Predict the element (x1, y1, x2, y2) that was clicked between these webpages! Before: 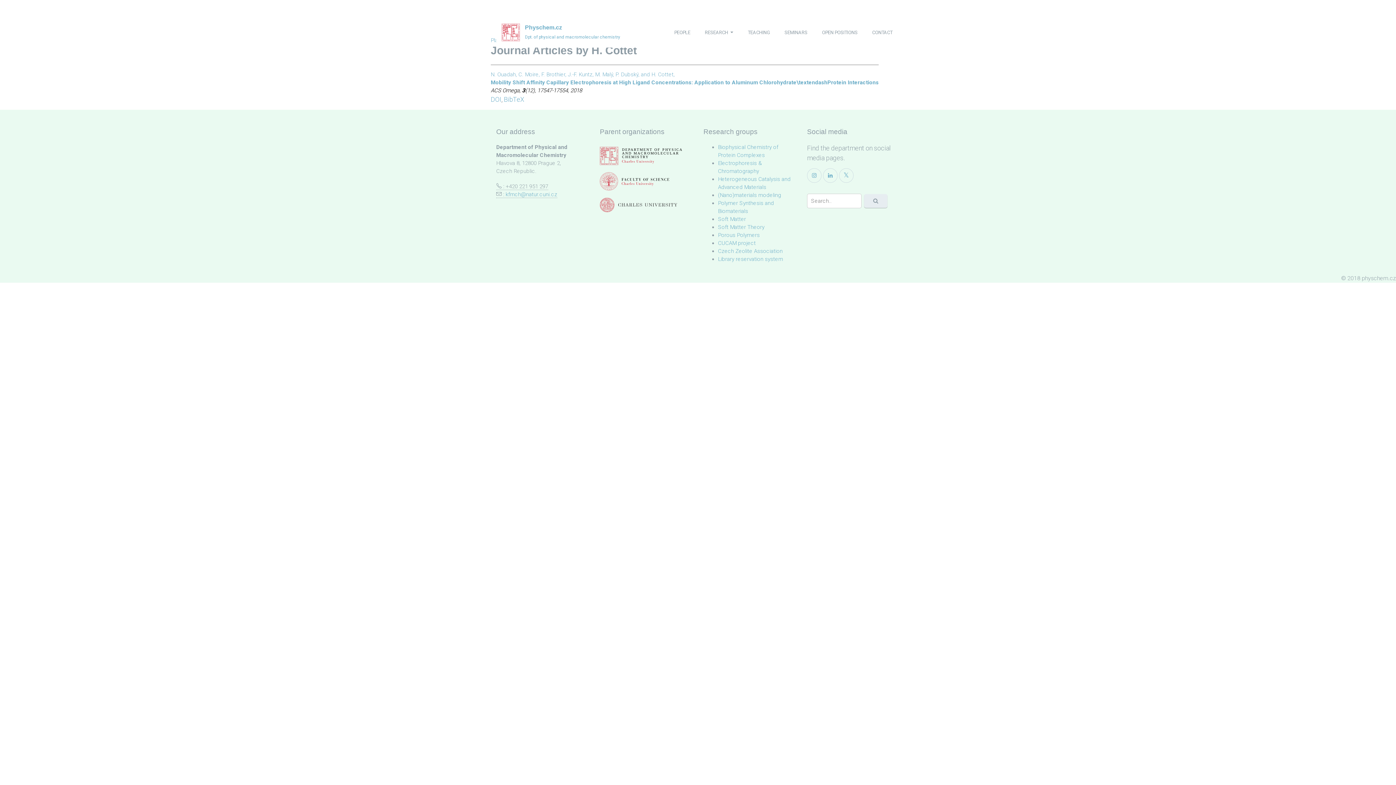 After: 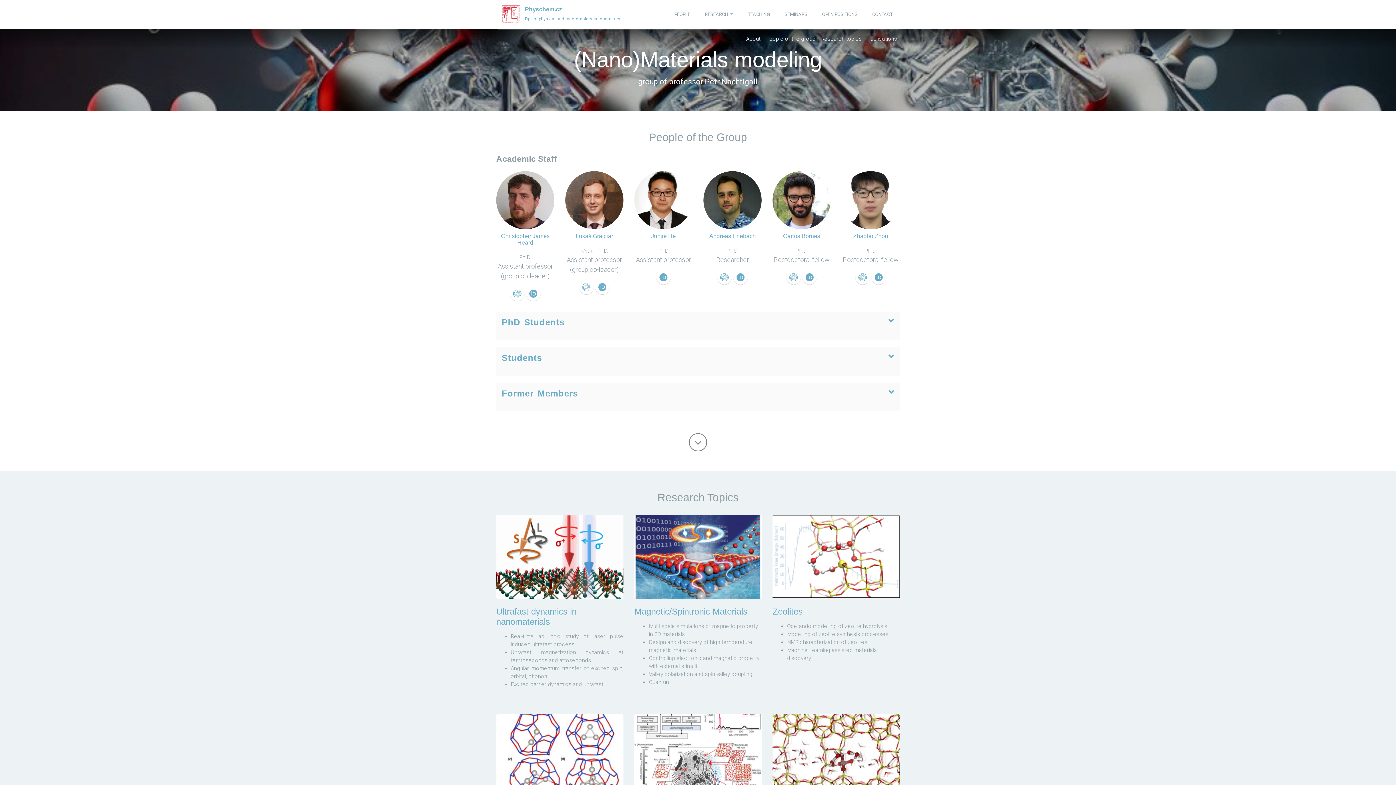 Action: bbox: (718, 192, 781, 198) label: (Nano)materials modeling